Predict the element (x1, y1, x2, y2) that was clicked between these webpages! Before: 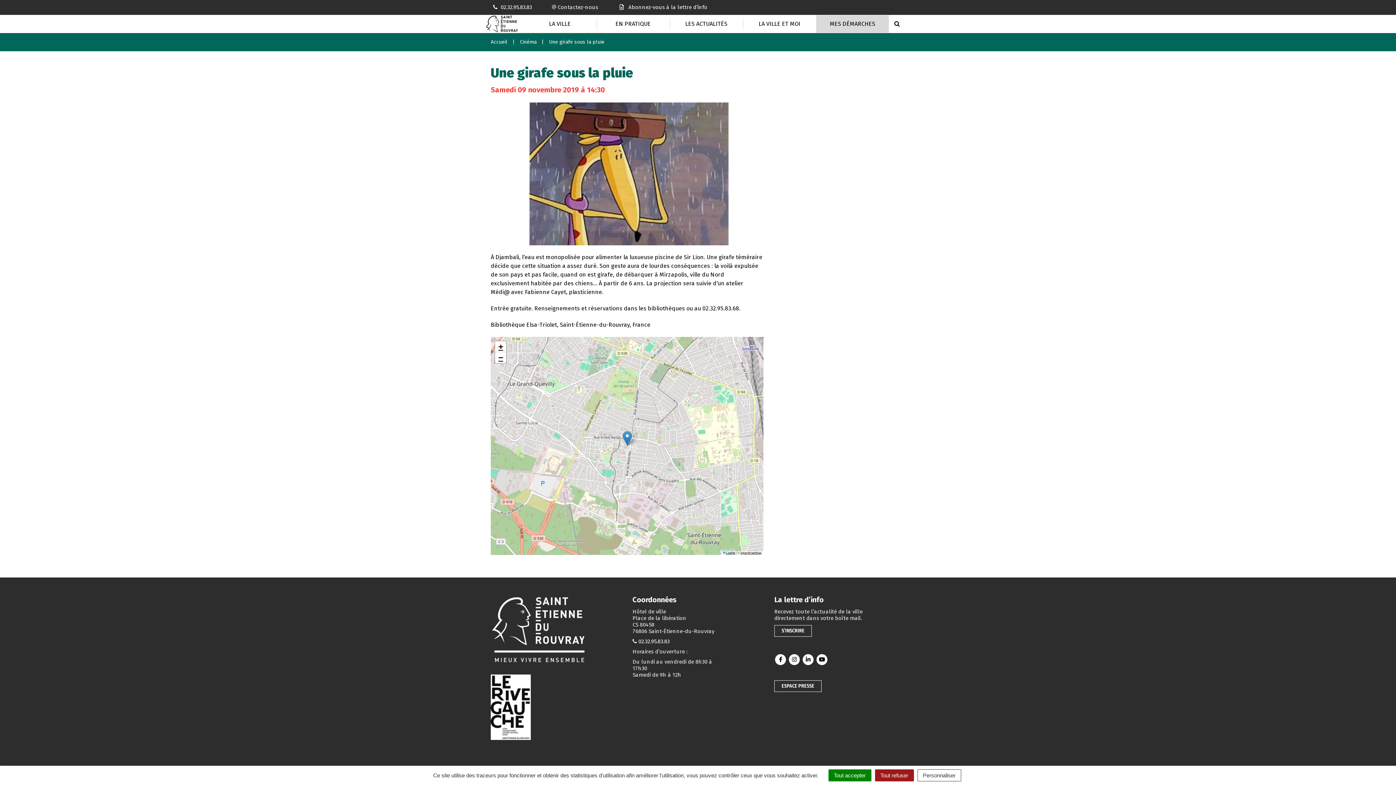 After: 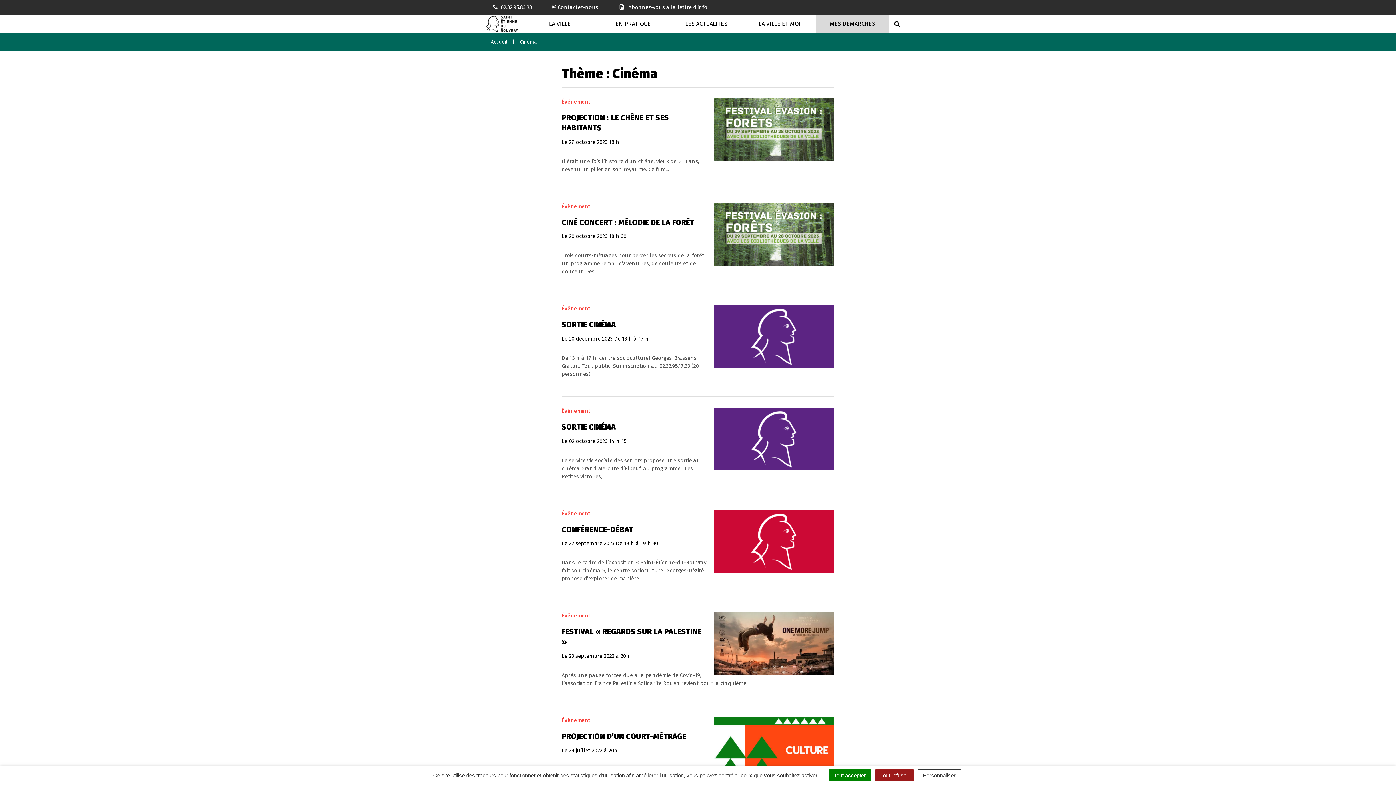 Action: label: Cinéma bbox: (520, 38, 536, 45)